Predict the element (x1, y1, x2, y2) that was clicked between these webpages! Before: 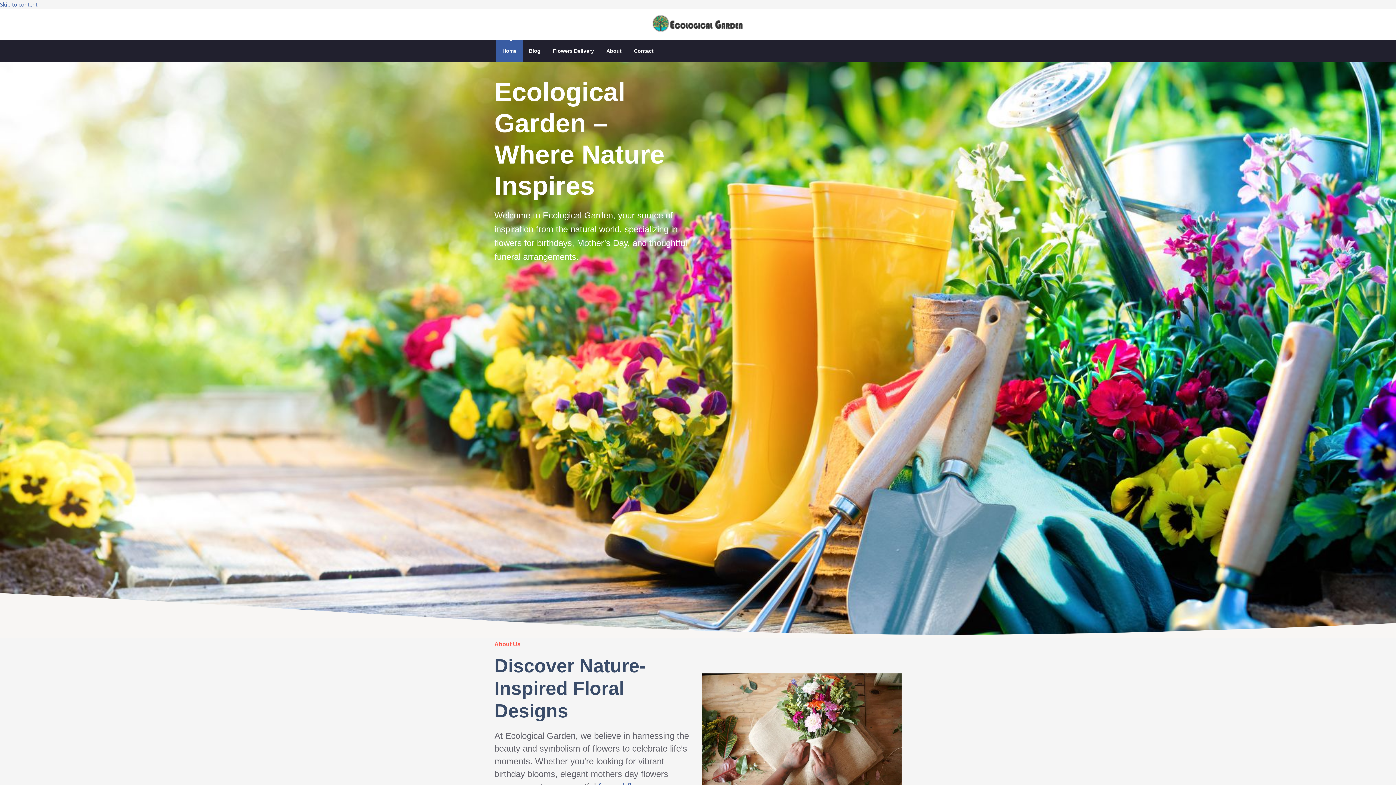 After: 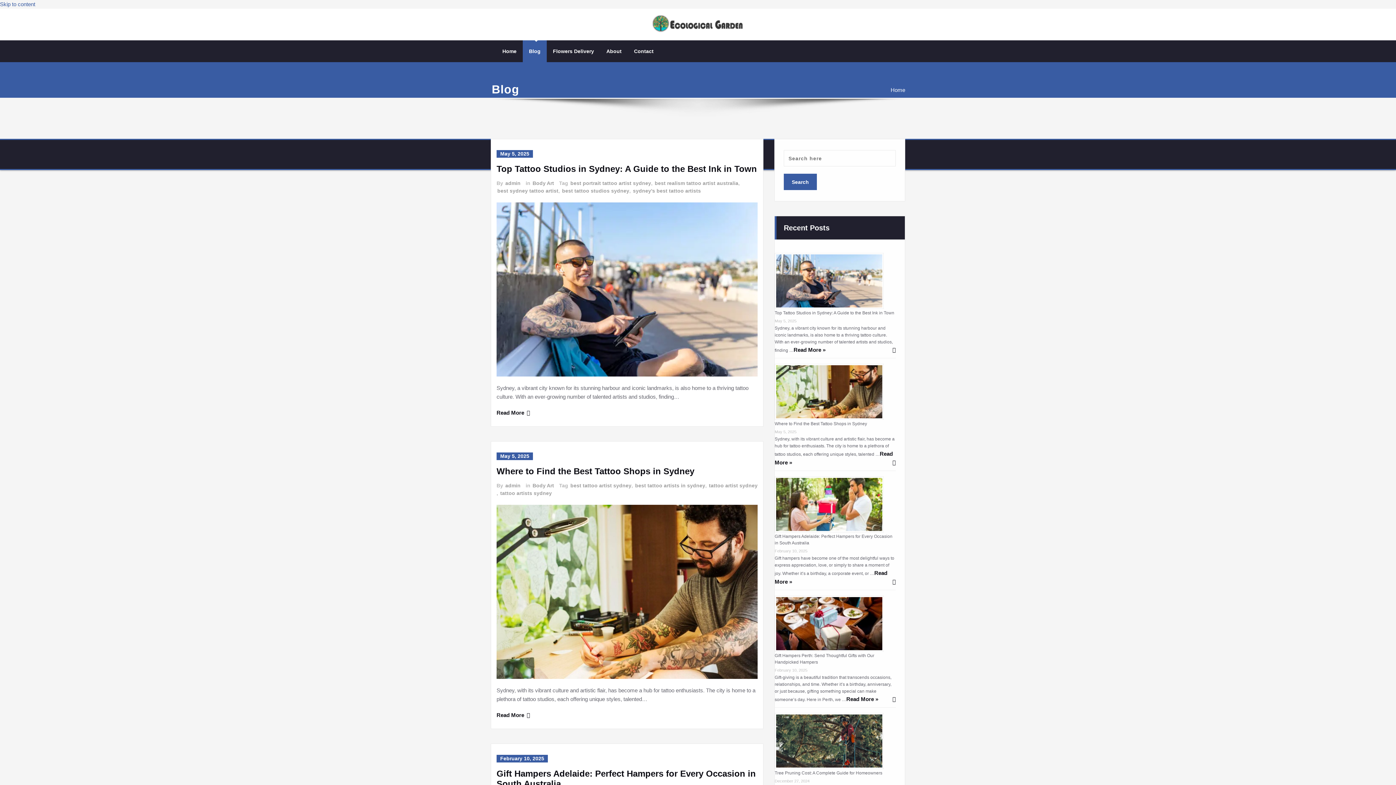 Action: bbox: (522, 40, 546, 61) label: Blog